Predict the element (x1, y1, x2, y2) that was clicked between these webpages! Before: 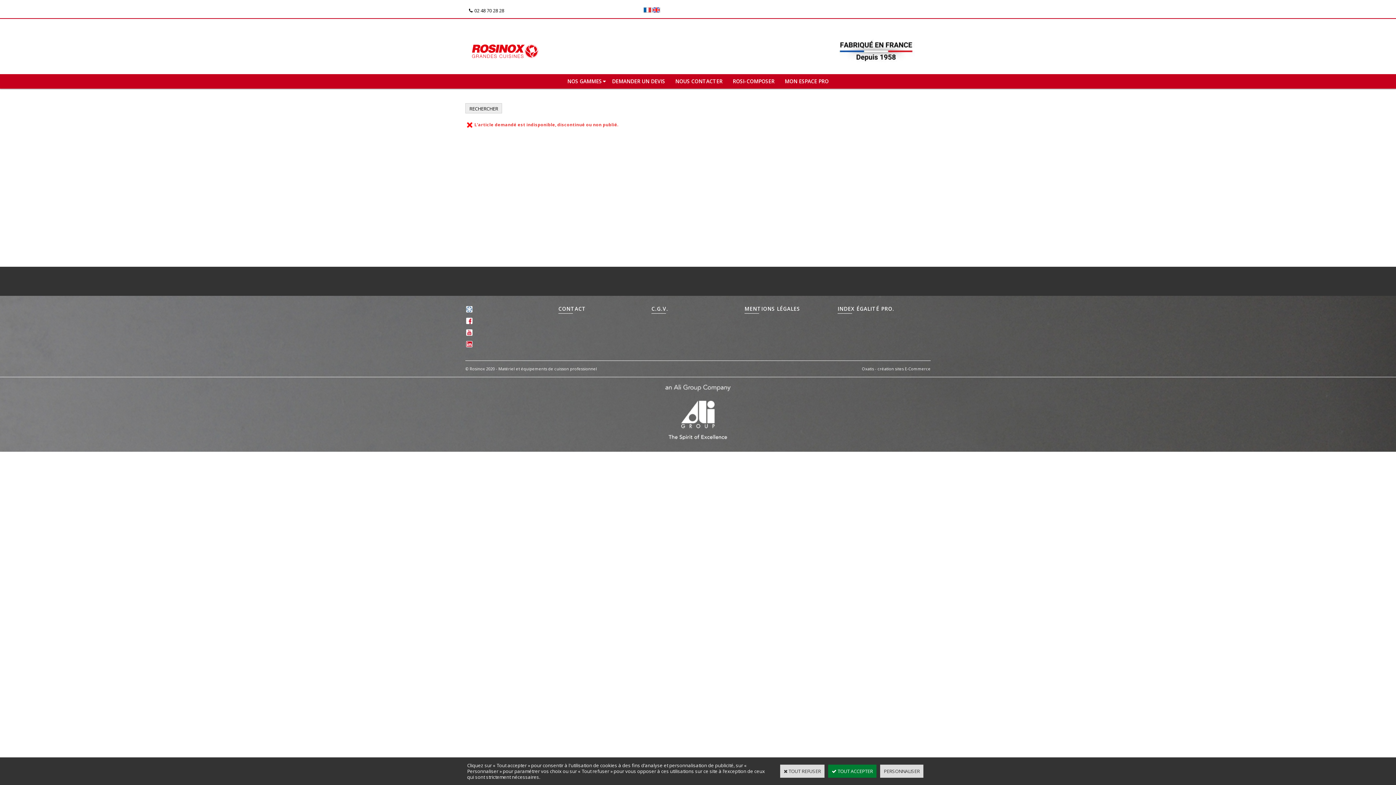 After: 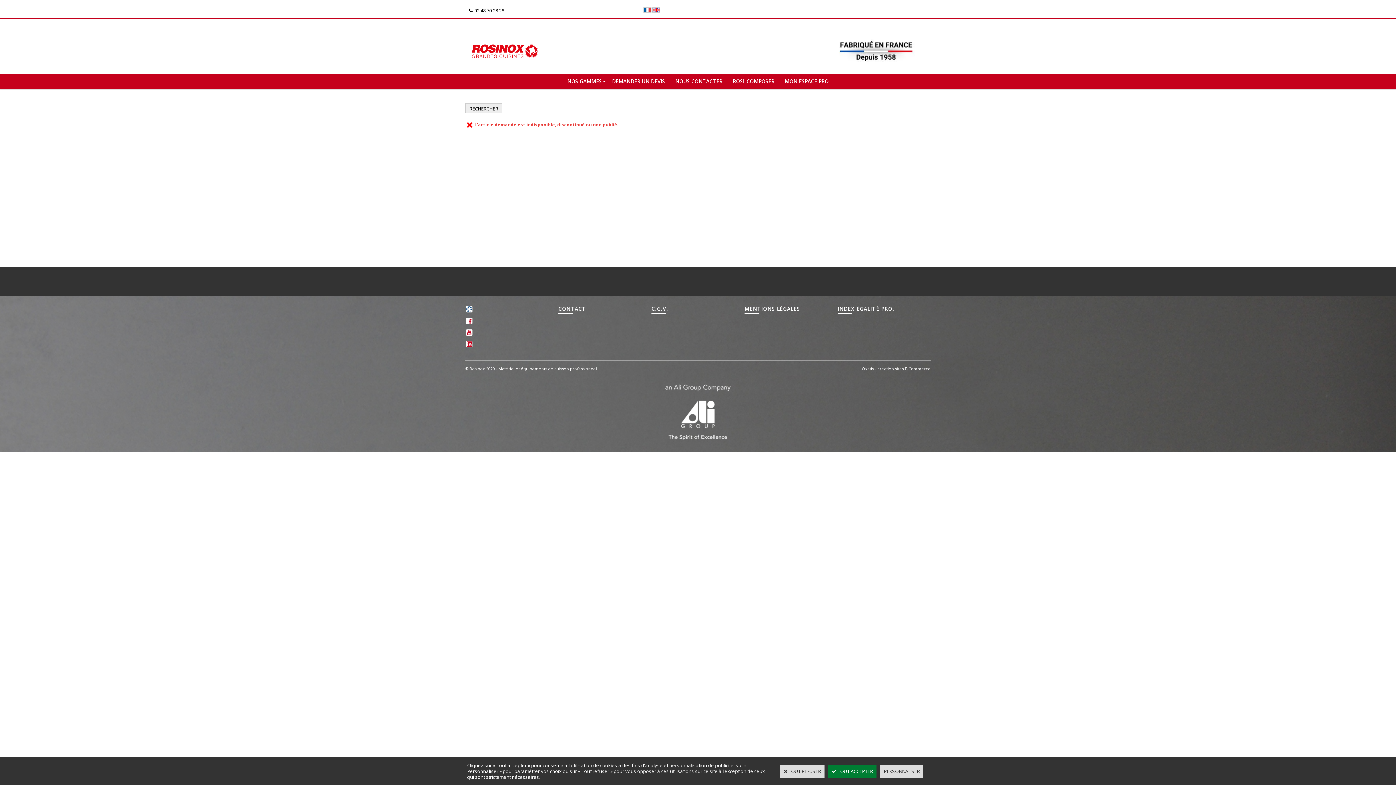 Action: bbox: (862, 361, 930, 377) label: Oxatis - création sites E-Commerce